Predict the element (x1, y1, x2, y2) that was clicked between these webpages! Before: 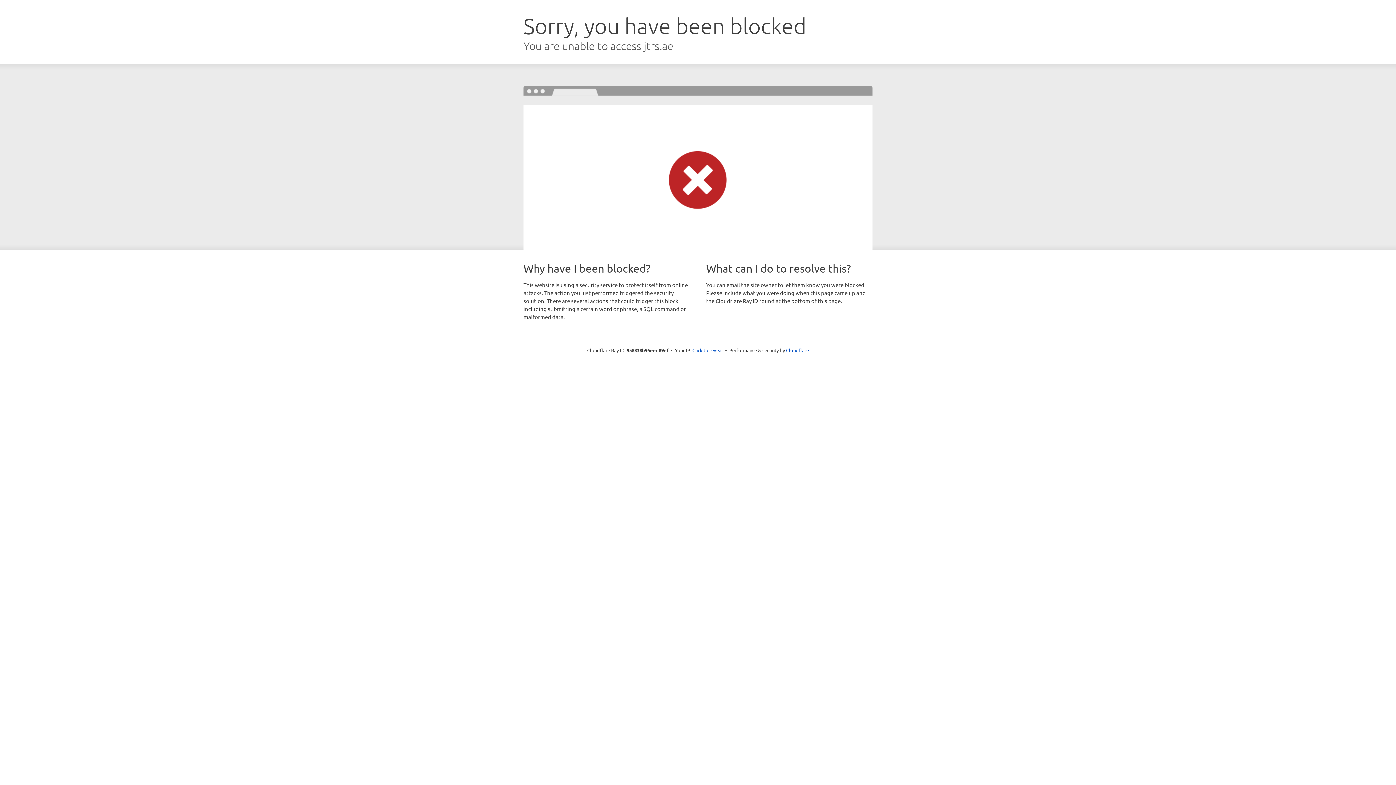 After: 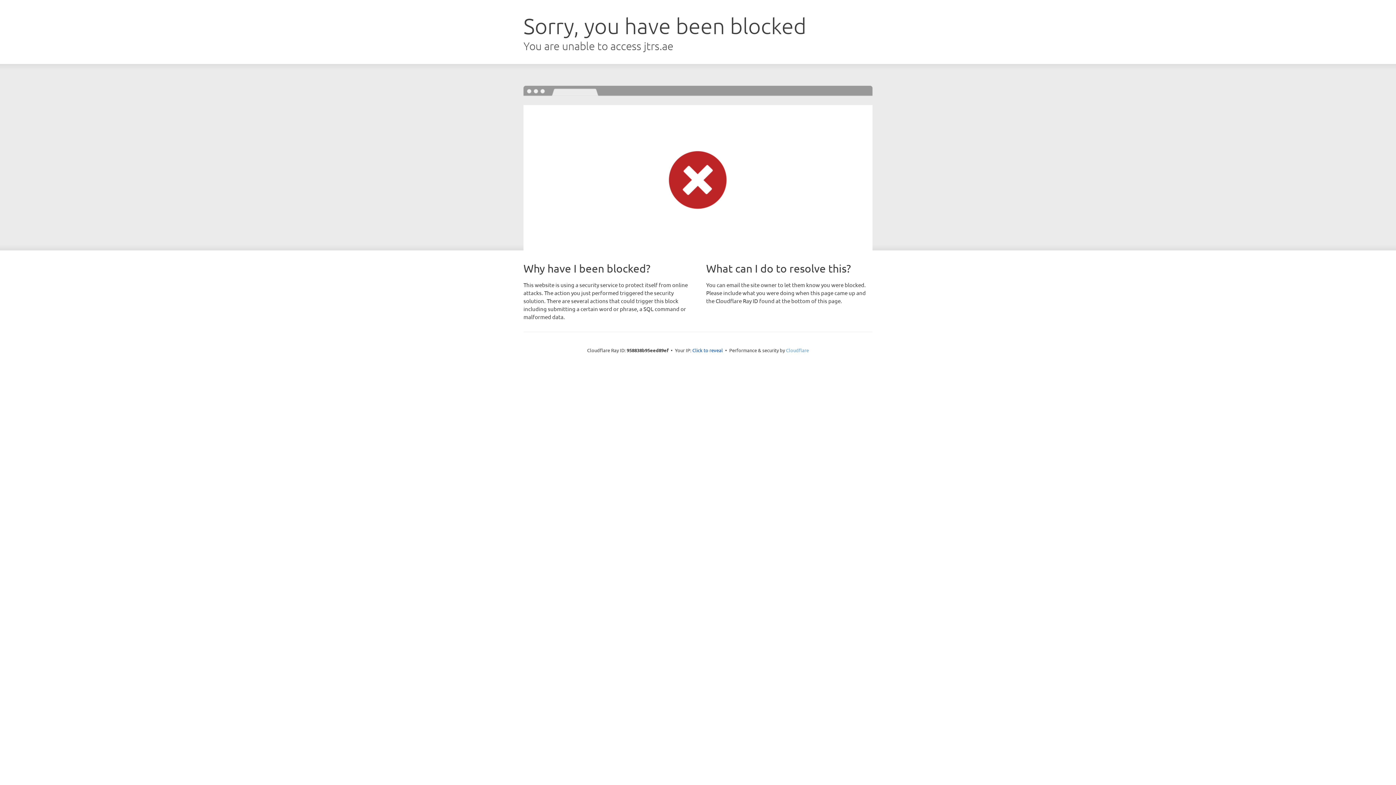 Action: label: Cloudflare bbox: (786, 347, 809, 353)